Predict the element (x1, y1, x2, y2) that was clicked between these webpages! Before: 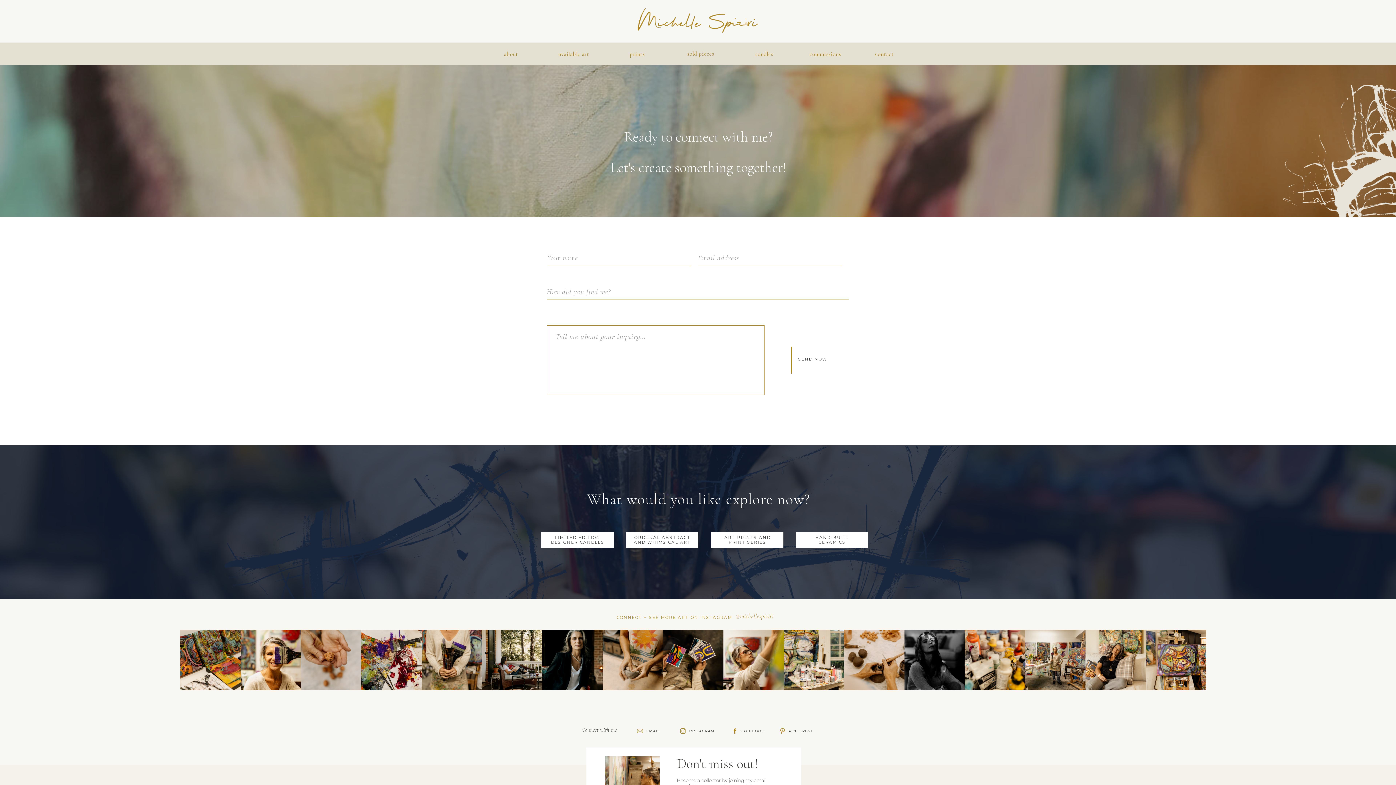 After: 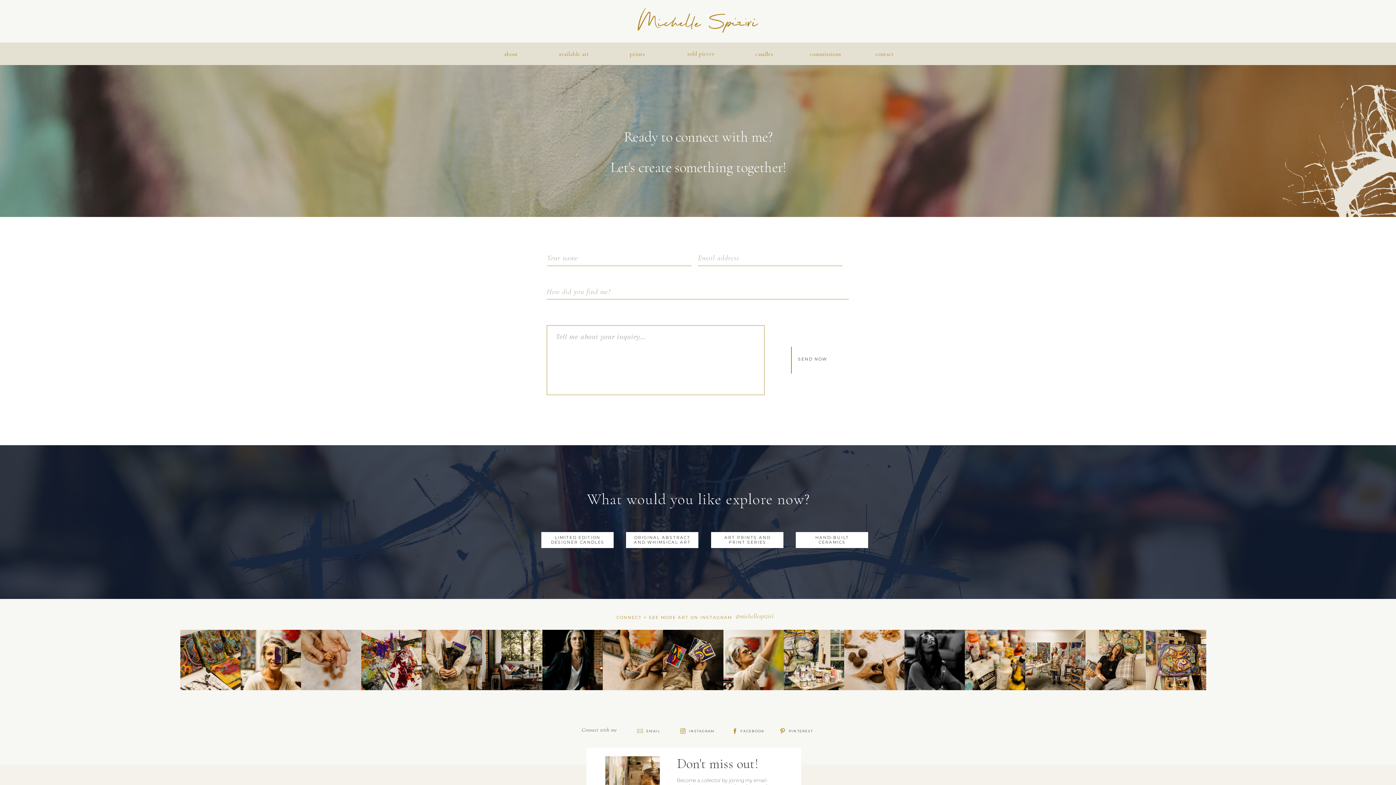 Action: bbox: (240, 630, 301, 690)